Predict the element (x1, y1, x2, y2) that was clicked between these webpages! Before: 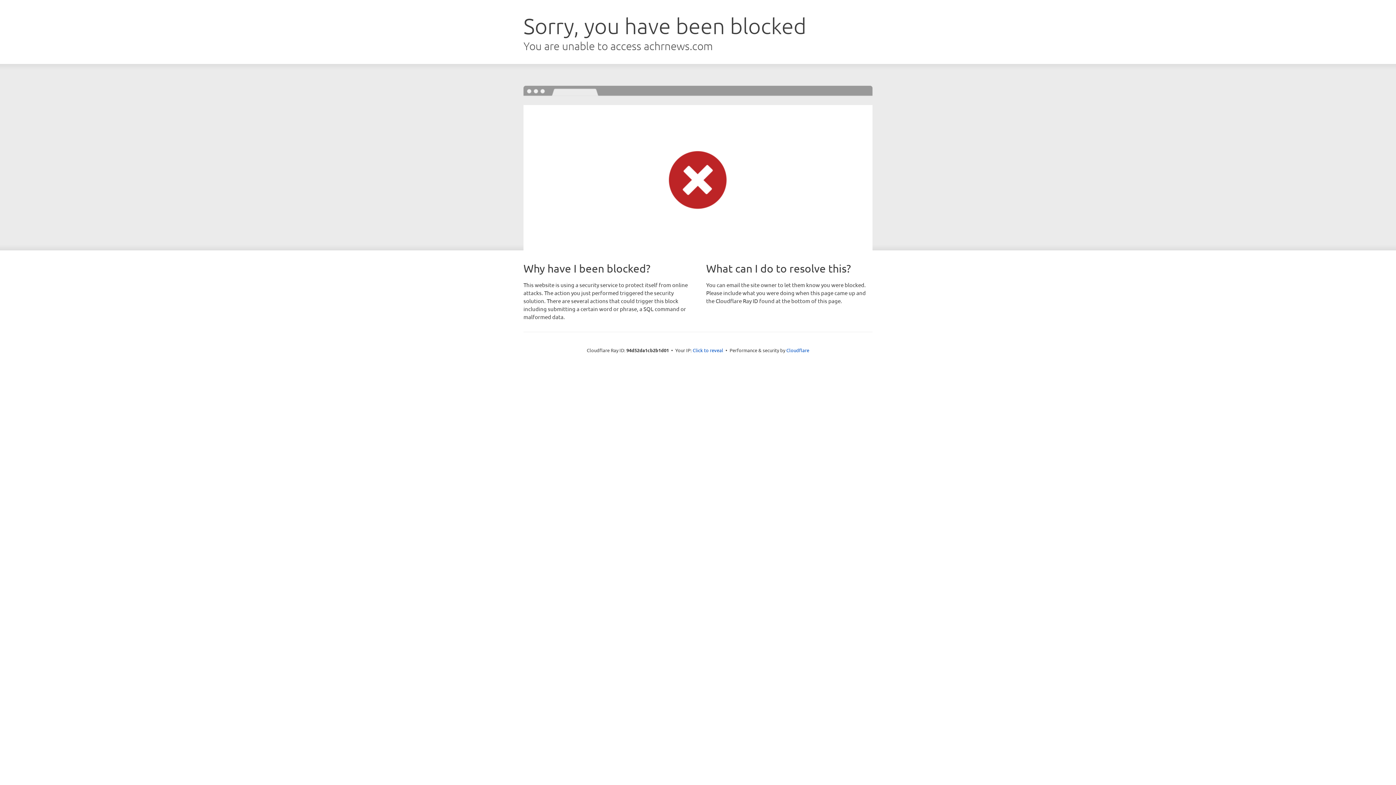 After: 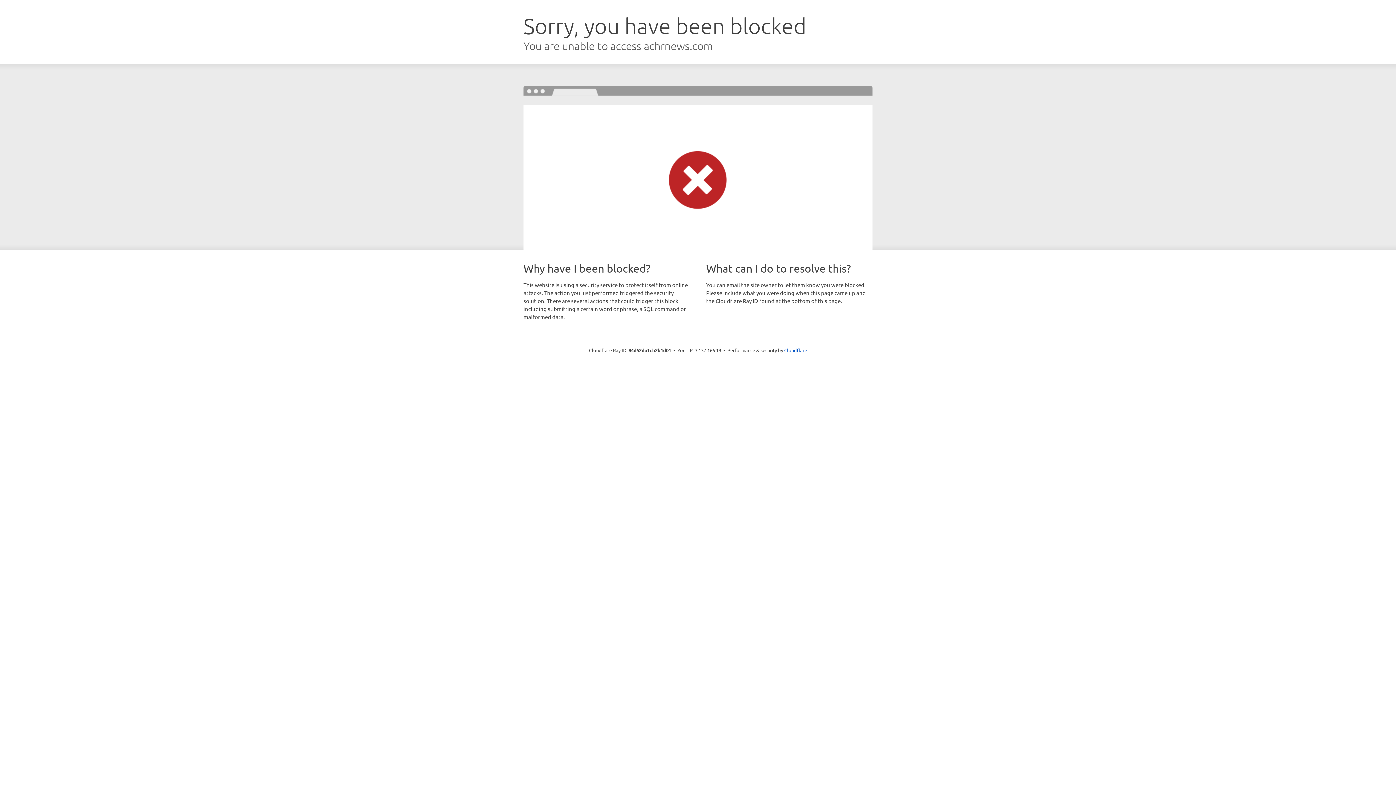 Action: bbox: (692, 346, 723, 353) label: Click to reveal